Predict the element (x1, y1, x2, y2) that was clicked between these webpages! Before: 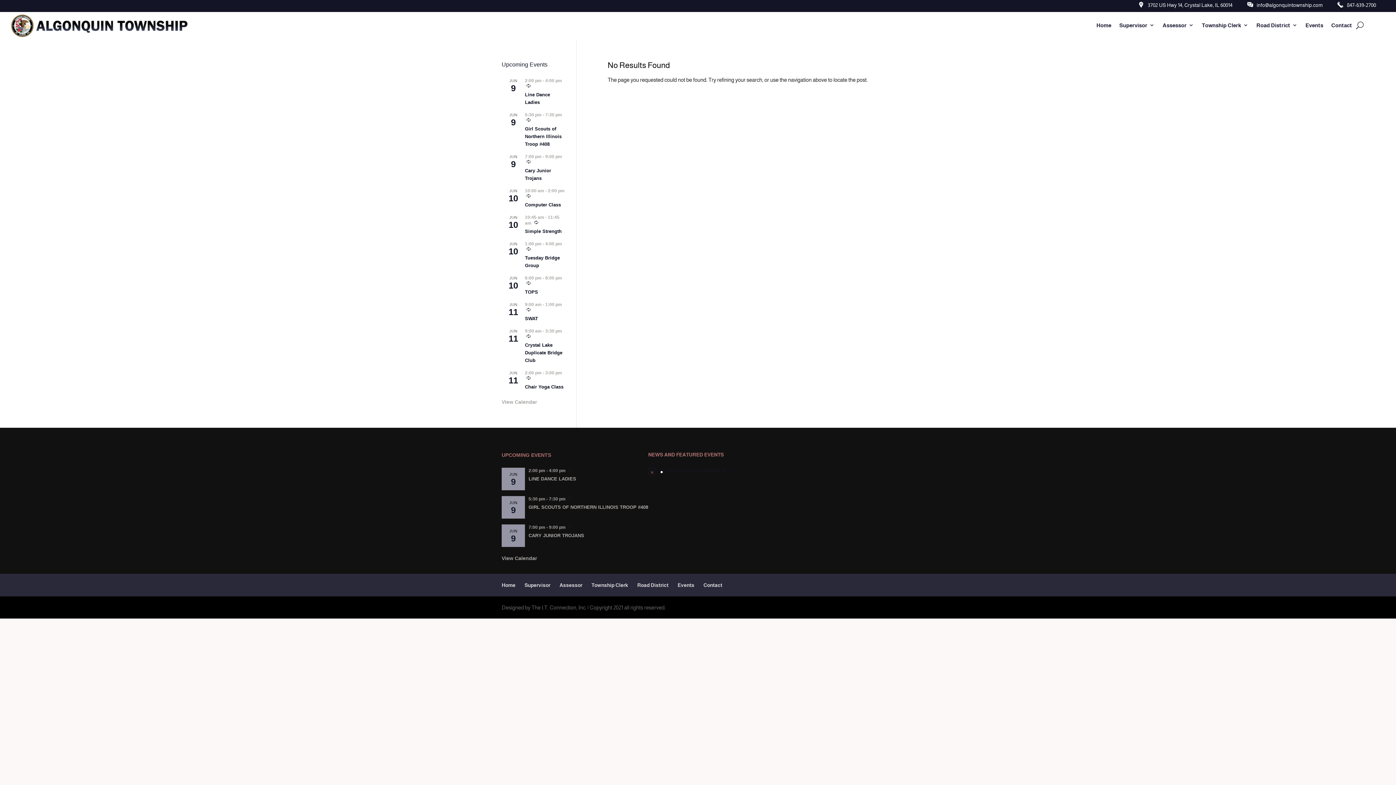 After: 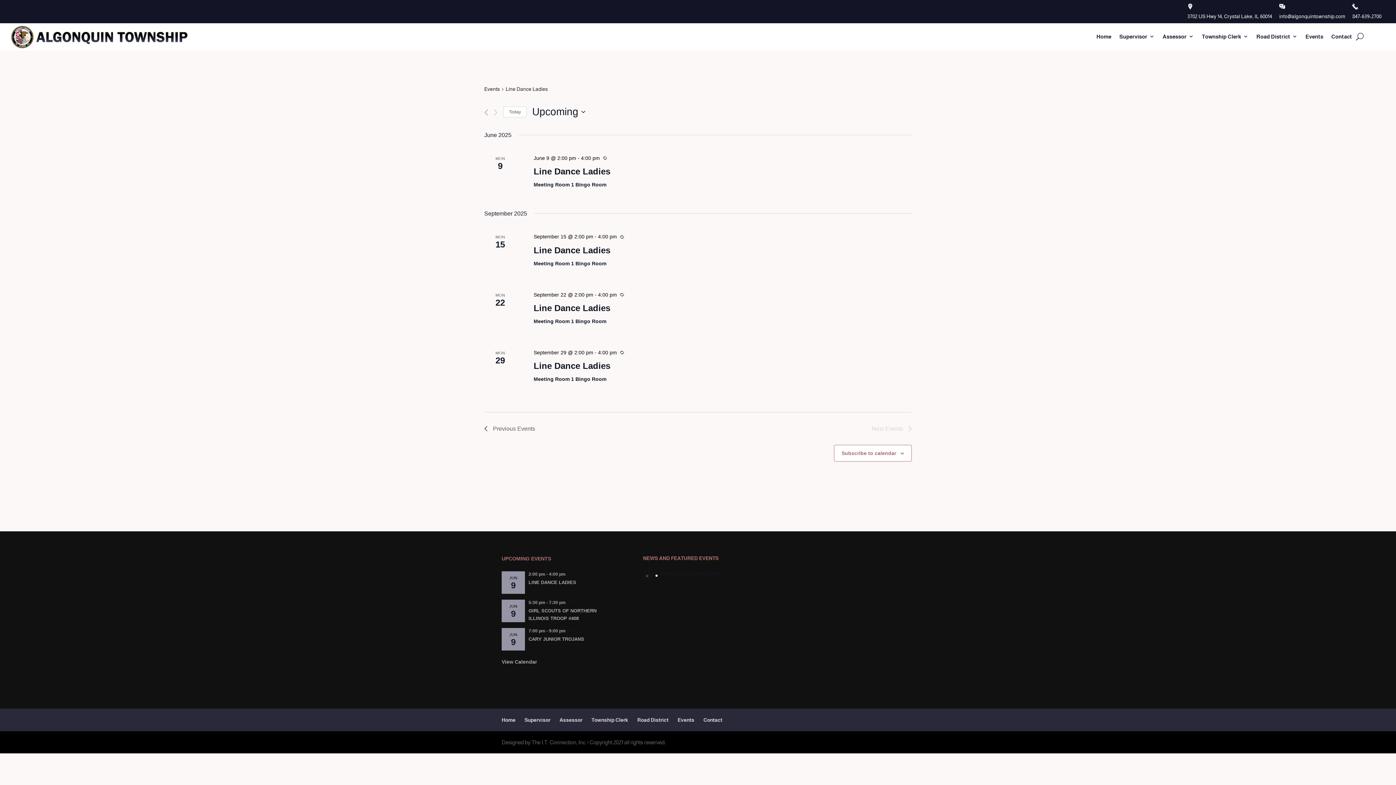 Action: bbox: (526, 84, 530, 89)